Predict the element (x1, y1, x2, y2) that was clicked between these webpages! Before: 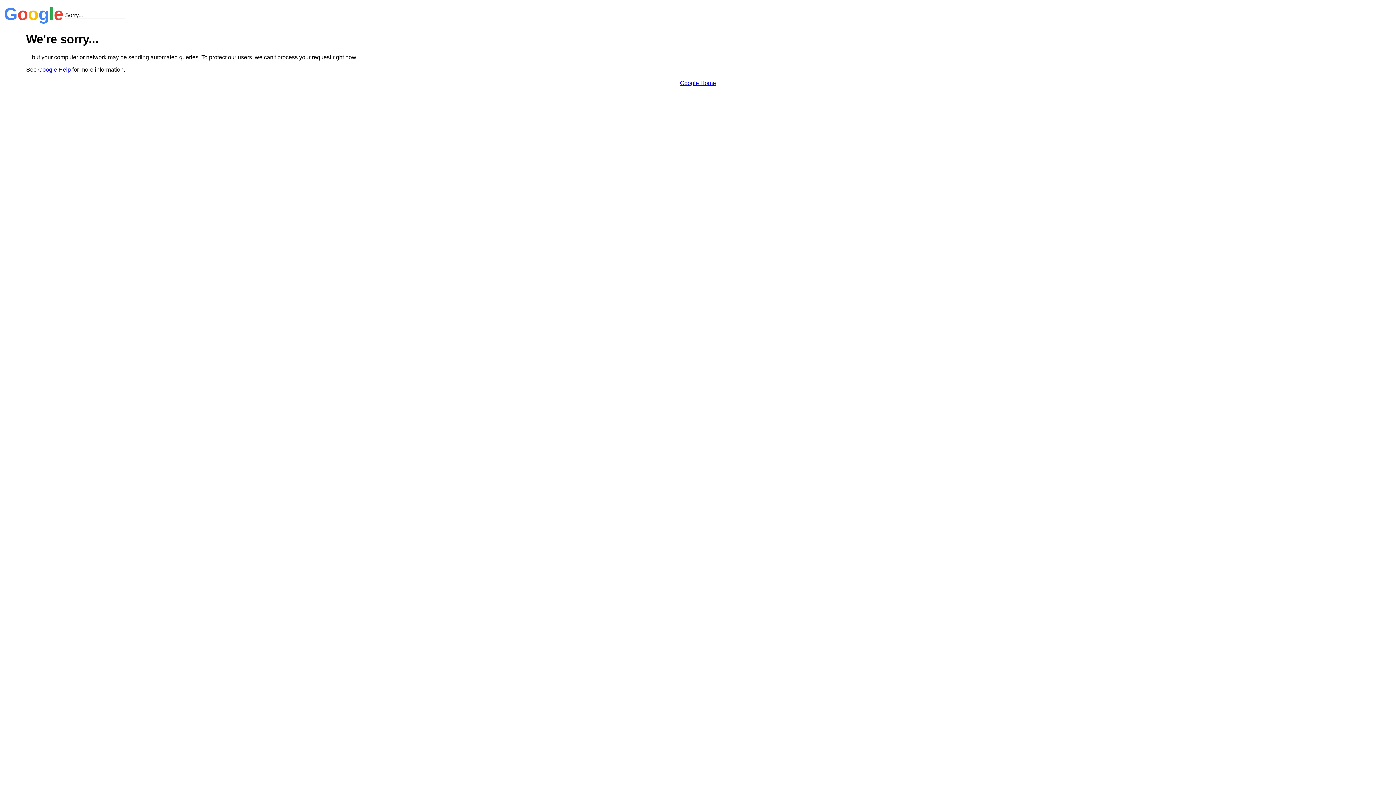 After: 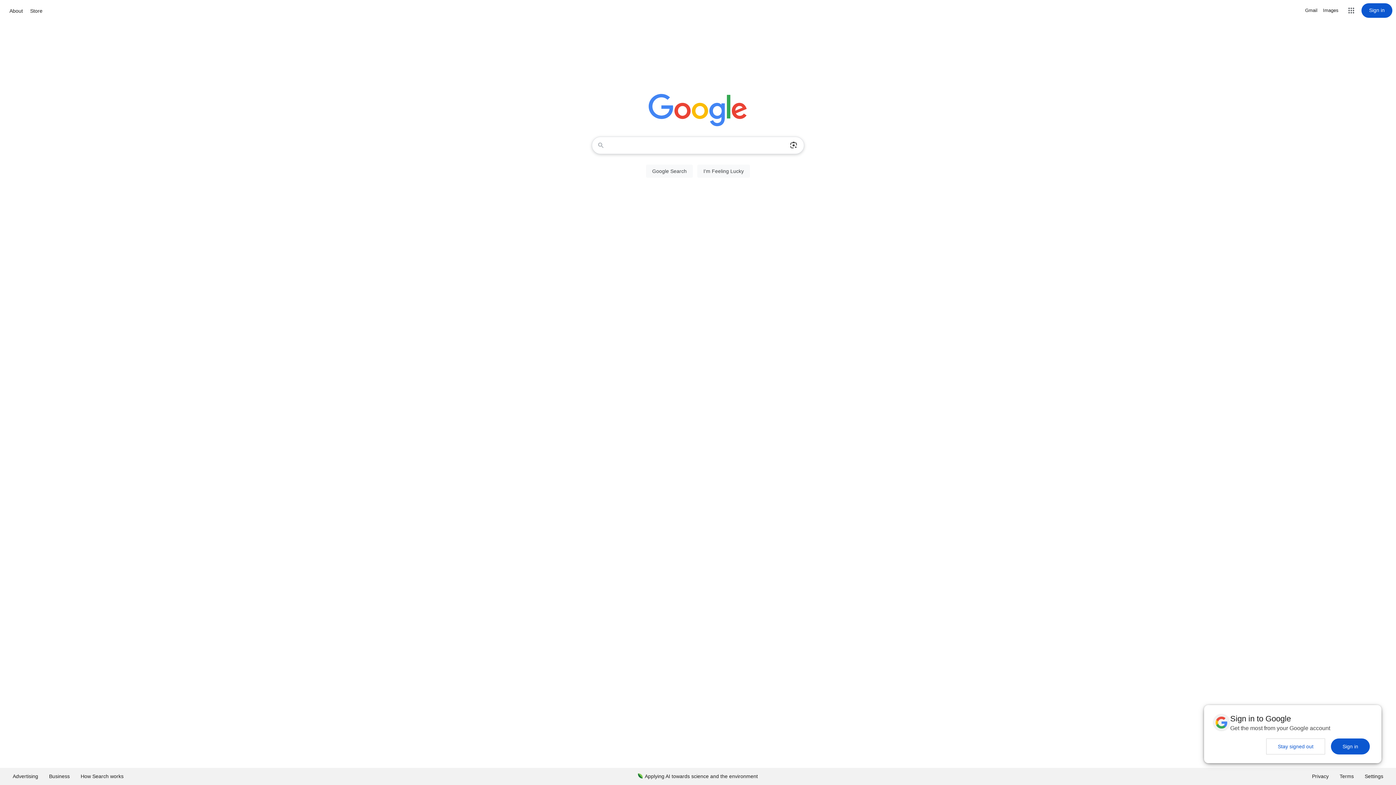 Action: label: Google Home bbox: (680, 79, 716, 86)